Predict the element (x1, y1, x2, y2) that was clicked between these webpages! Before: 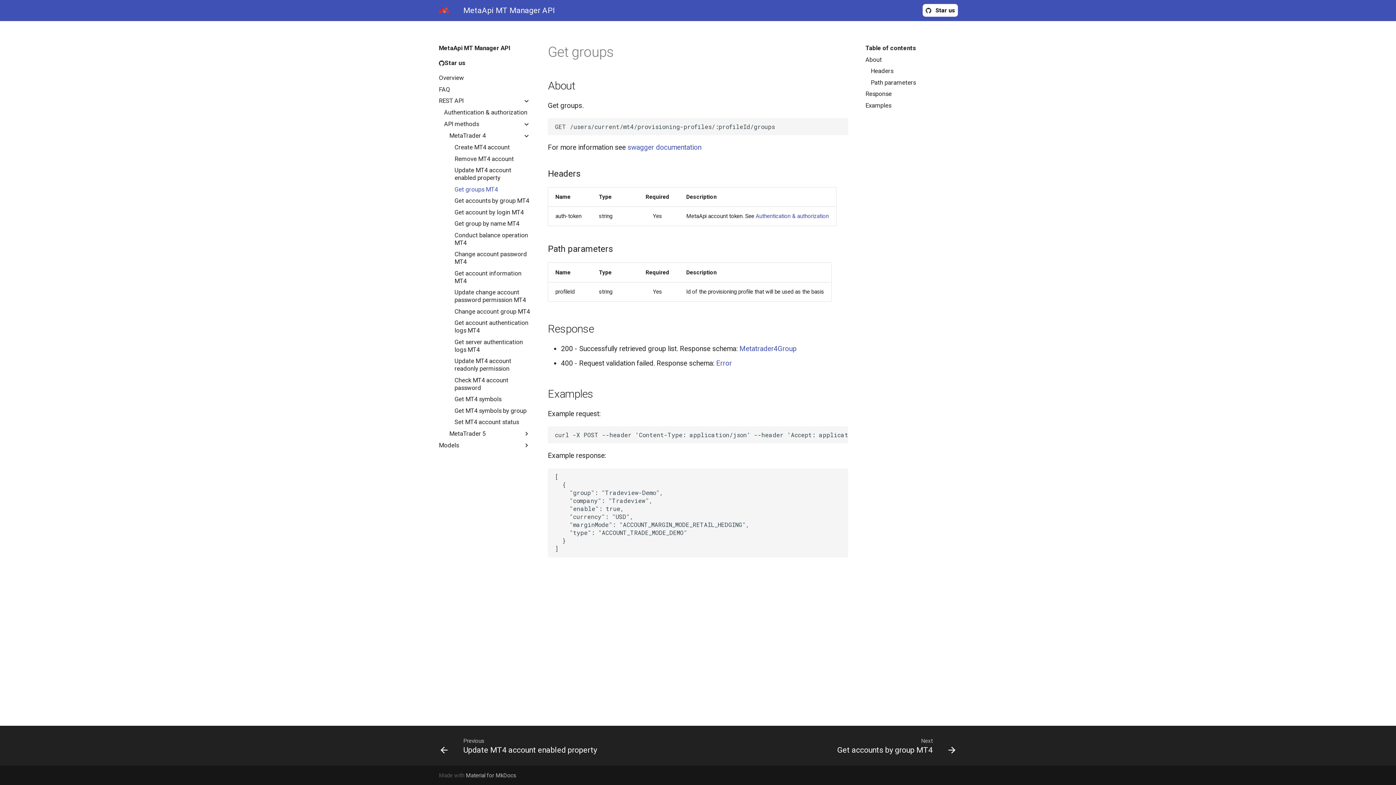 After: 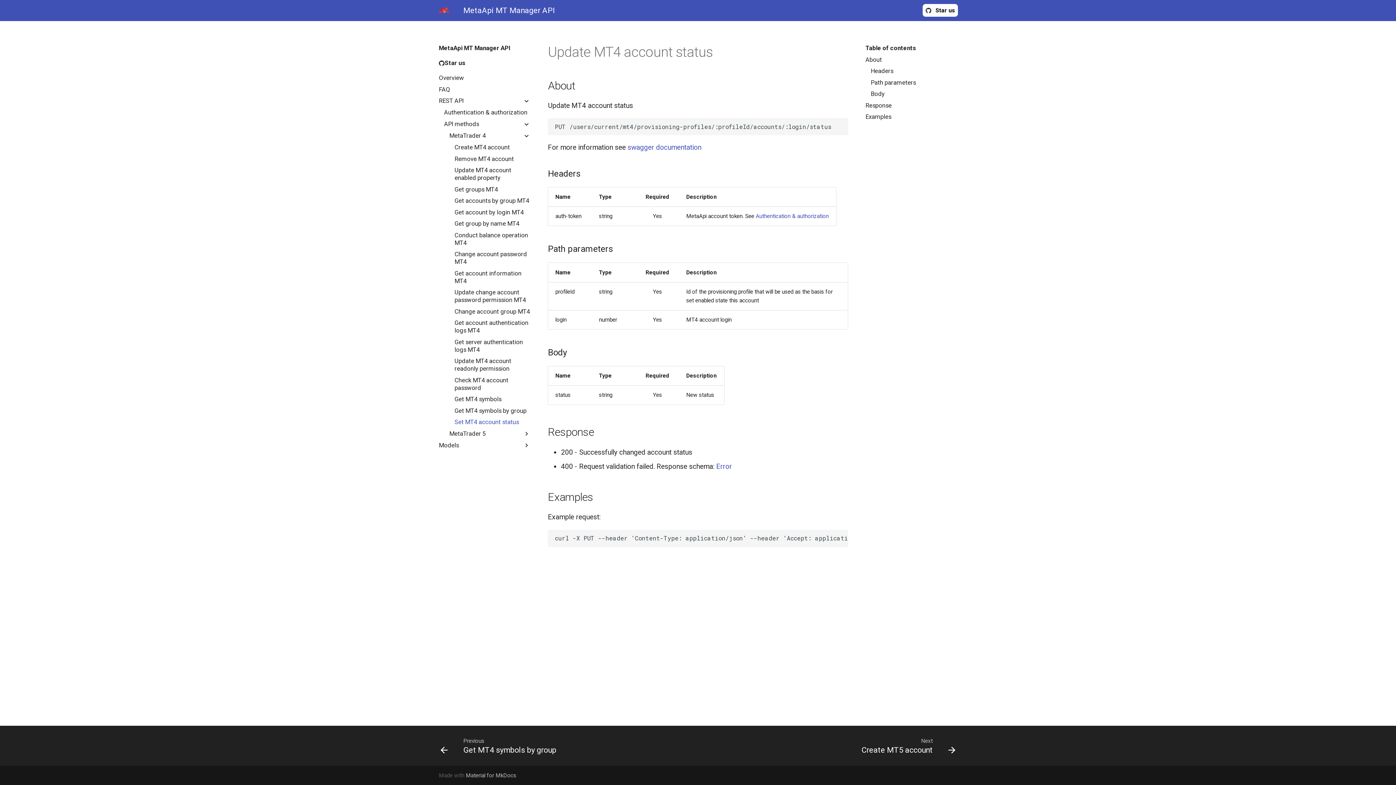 Action: label: Set MT4 account status bbox: (454, 418, 530, 426)